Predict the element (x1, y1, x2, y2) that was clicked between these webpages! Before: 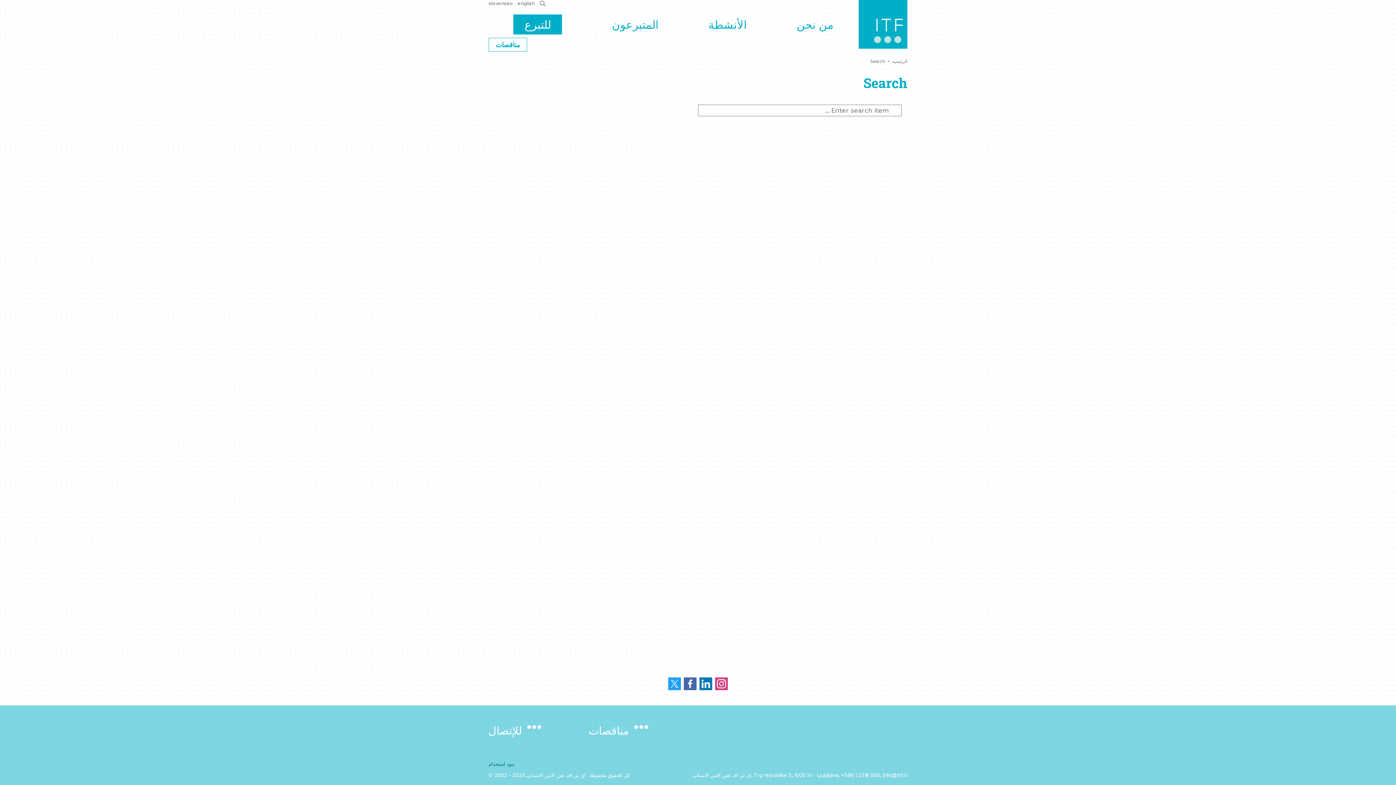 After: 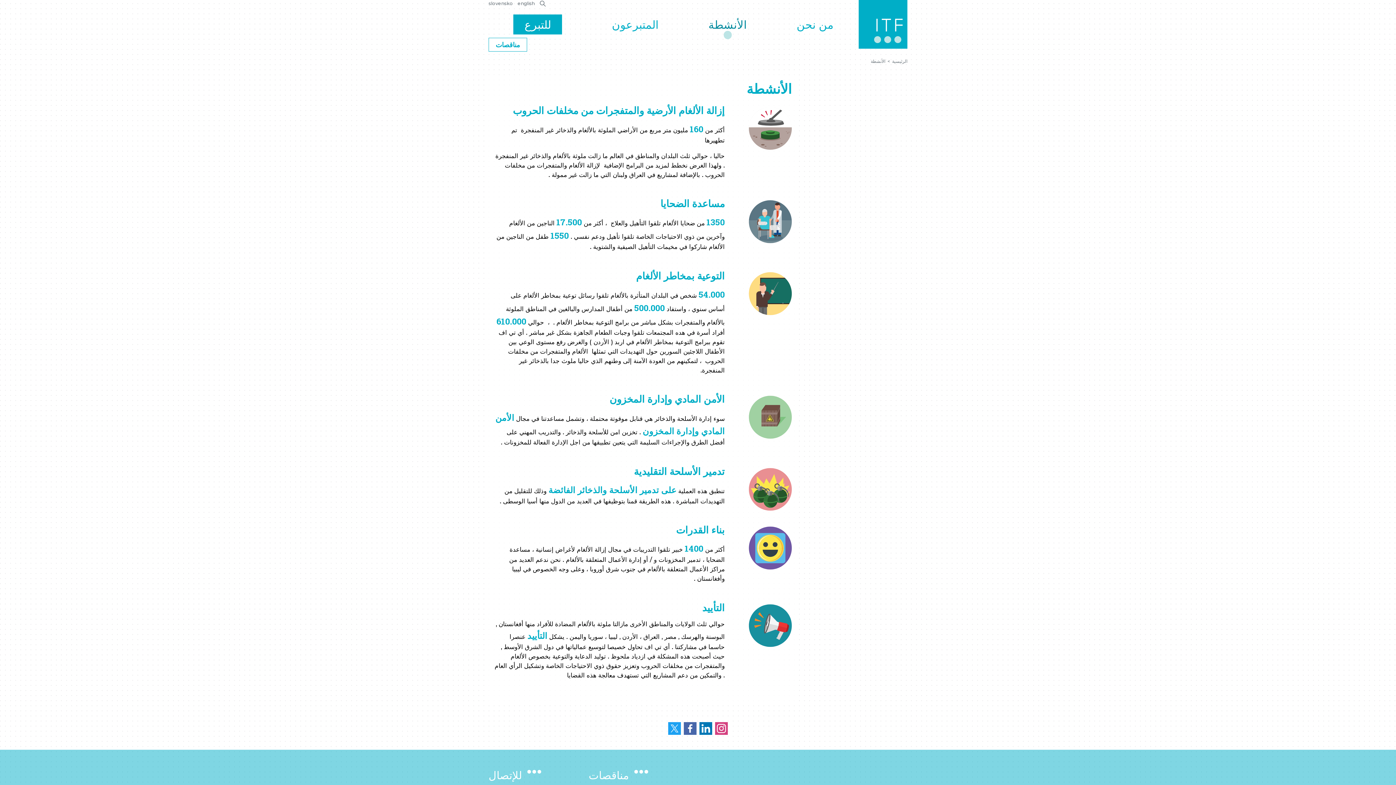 Action: bbox: (708, 17, 747, 31) label: الأنشطة